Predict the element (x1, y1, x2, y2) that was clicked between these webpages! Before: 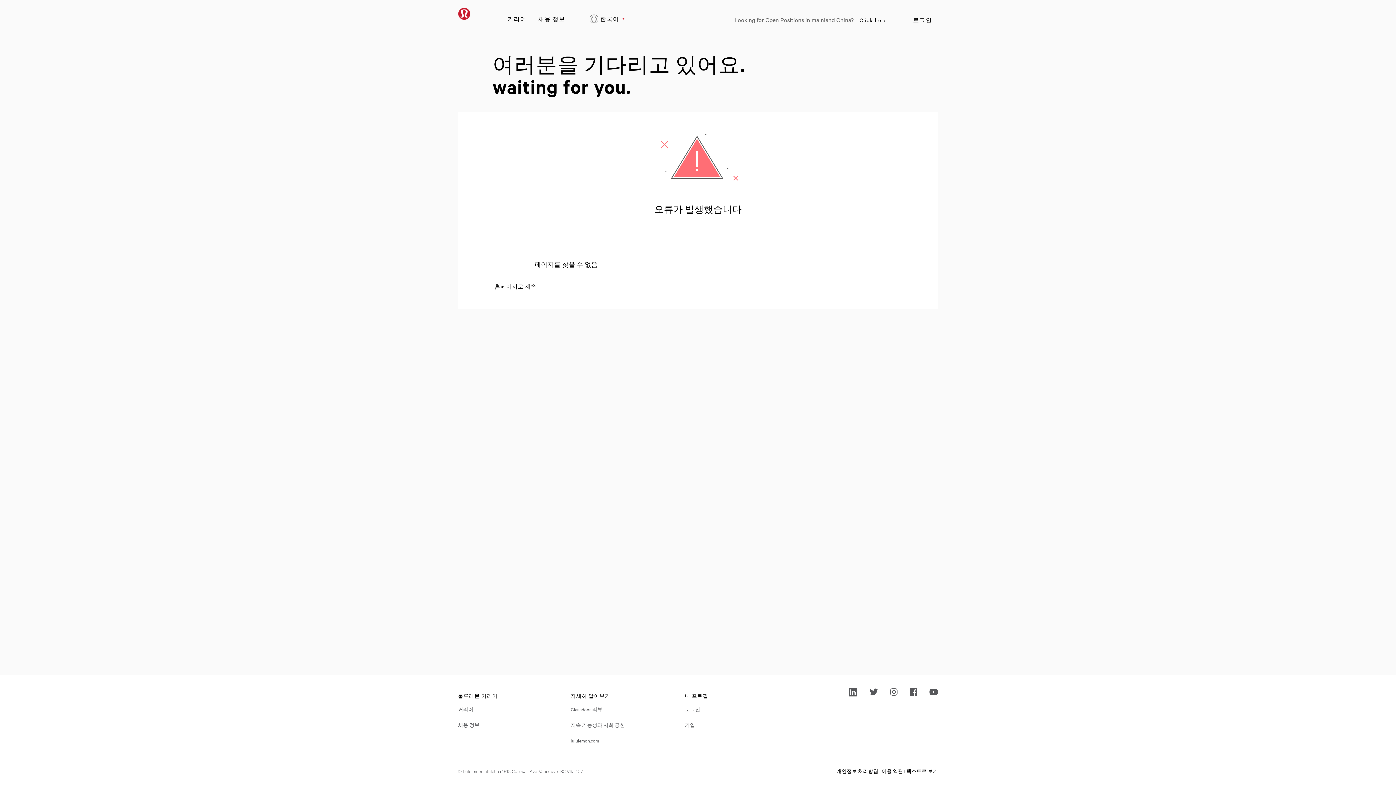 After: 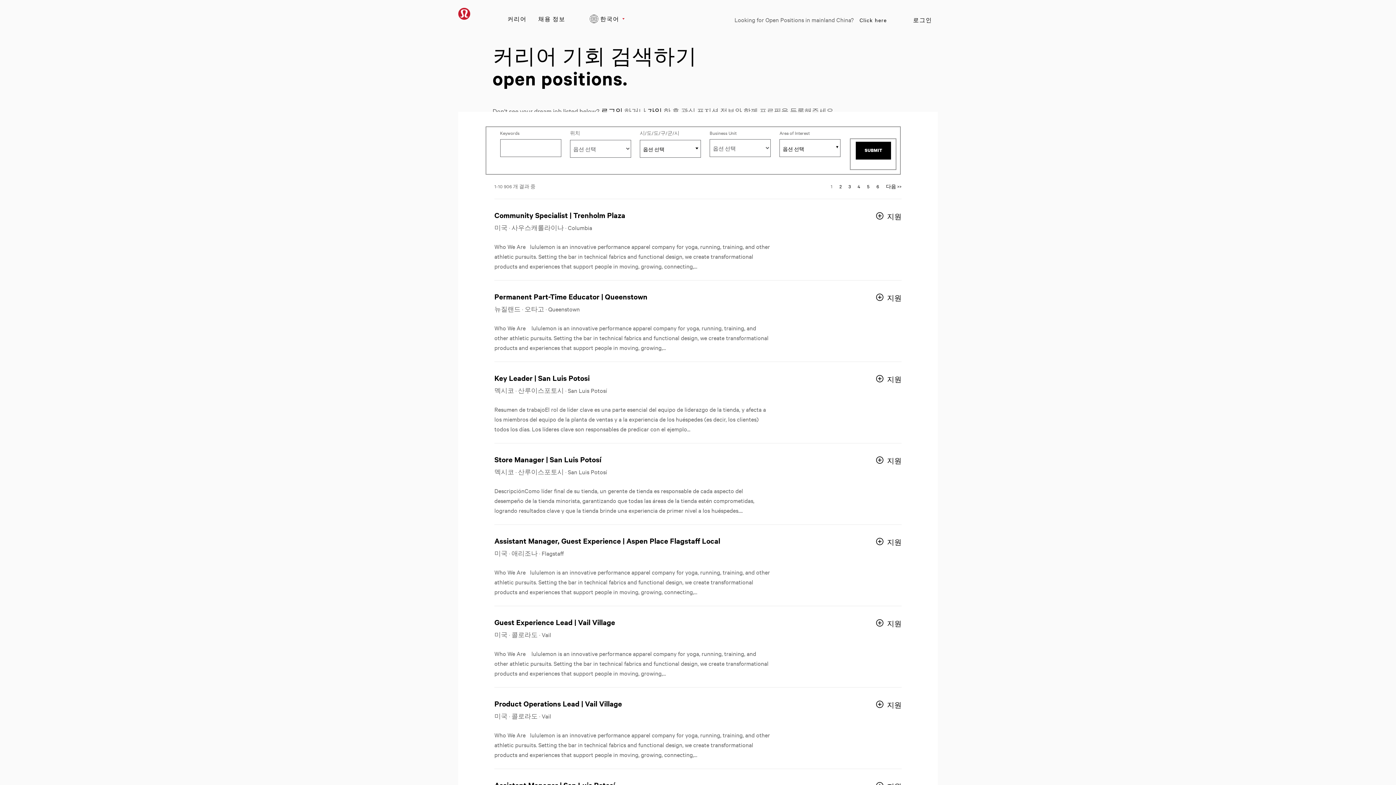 Action: label: 채용 정보 bbox: (532, 12, 571, 25)